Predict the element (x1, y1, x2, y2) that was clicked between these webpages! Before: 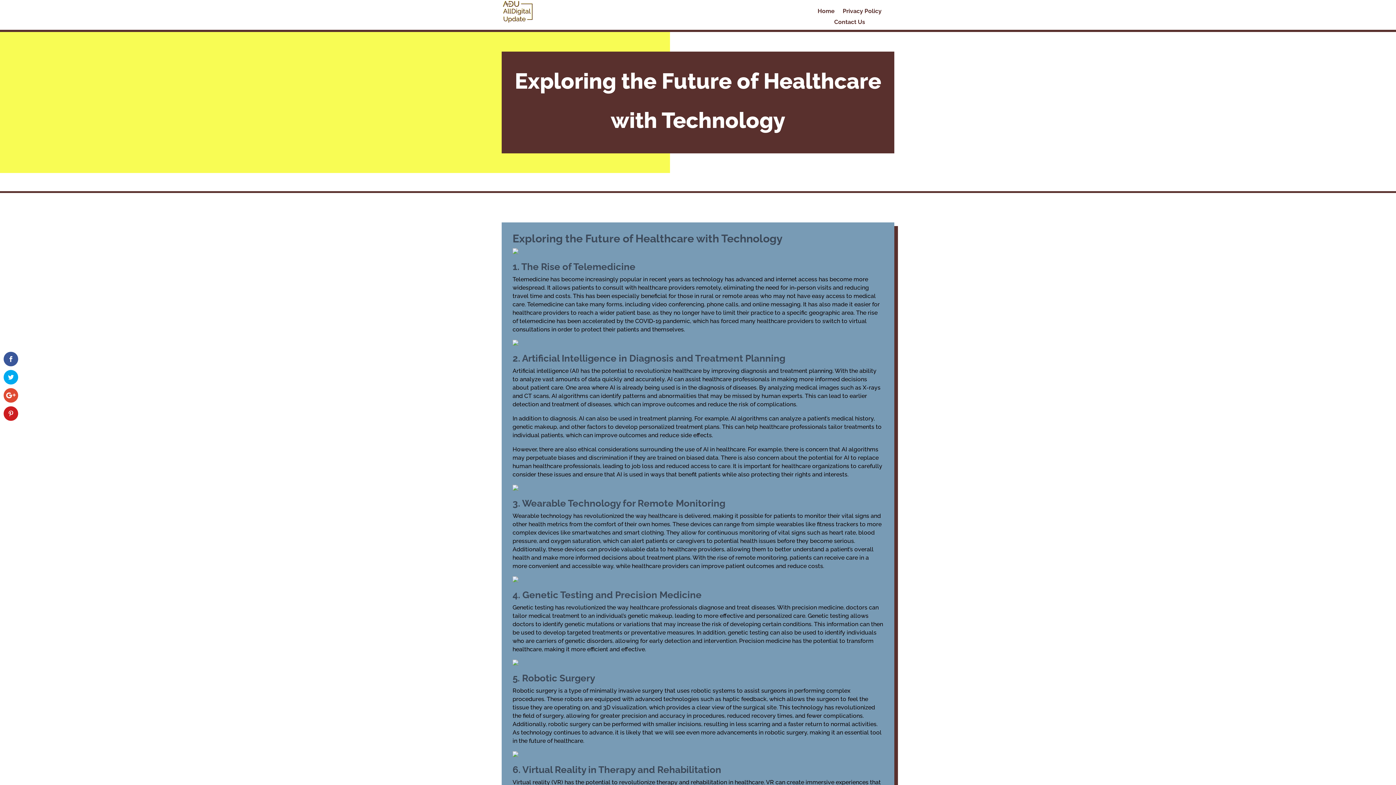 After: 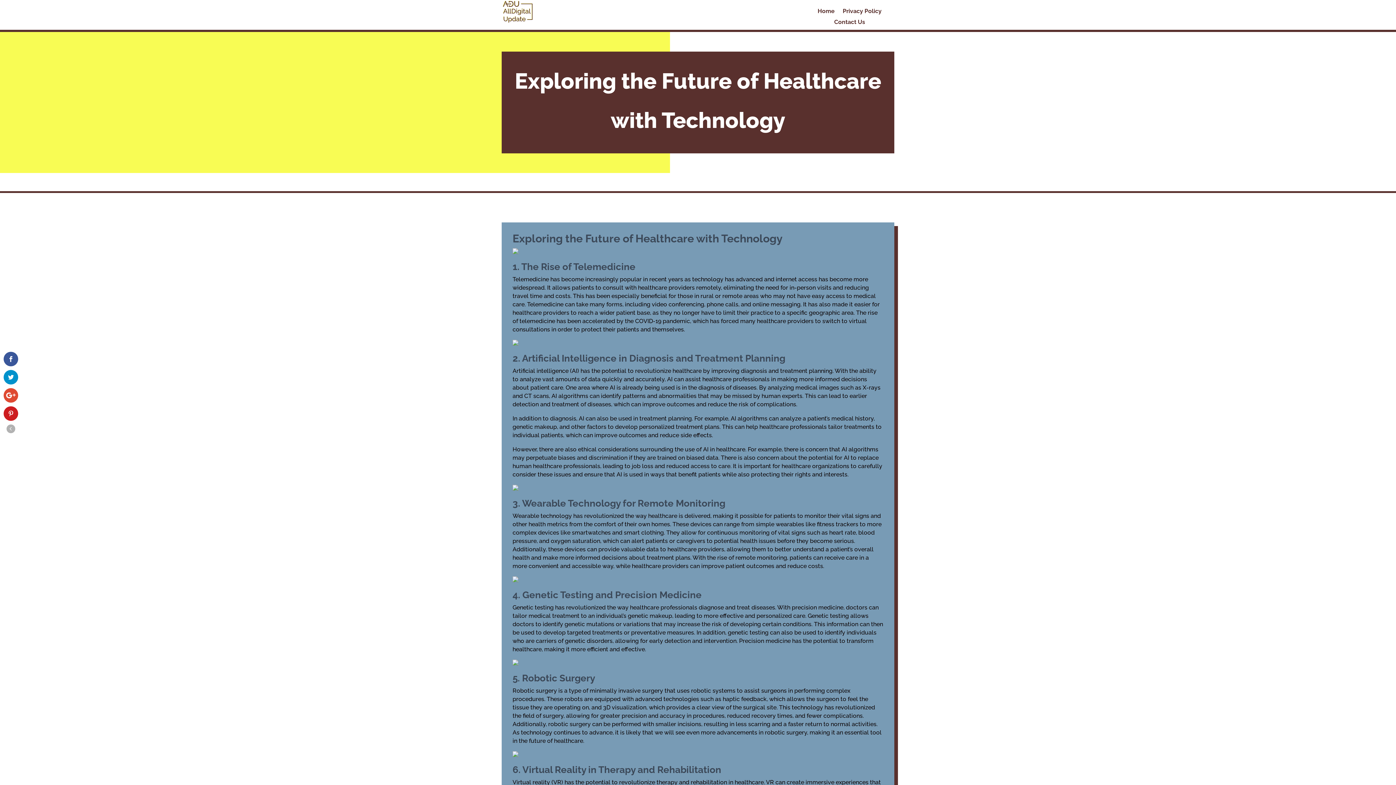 Action: bbox: (3, 370, 18, 384)